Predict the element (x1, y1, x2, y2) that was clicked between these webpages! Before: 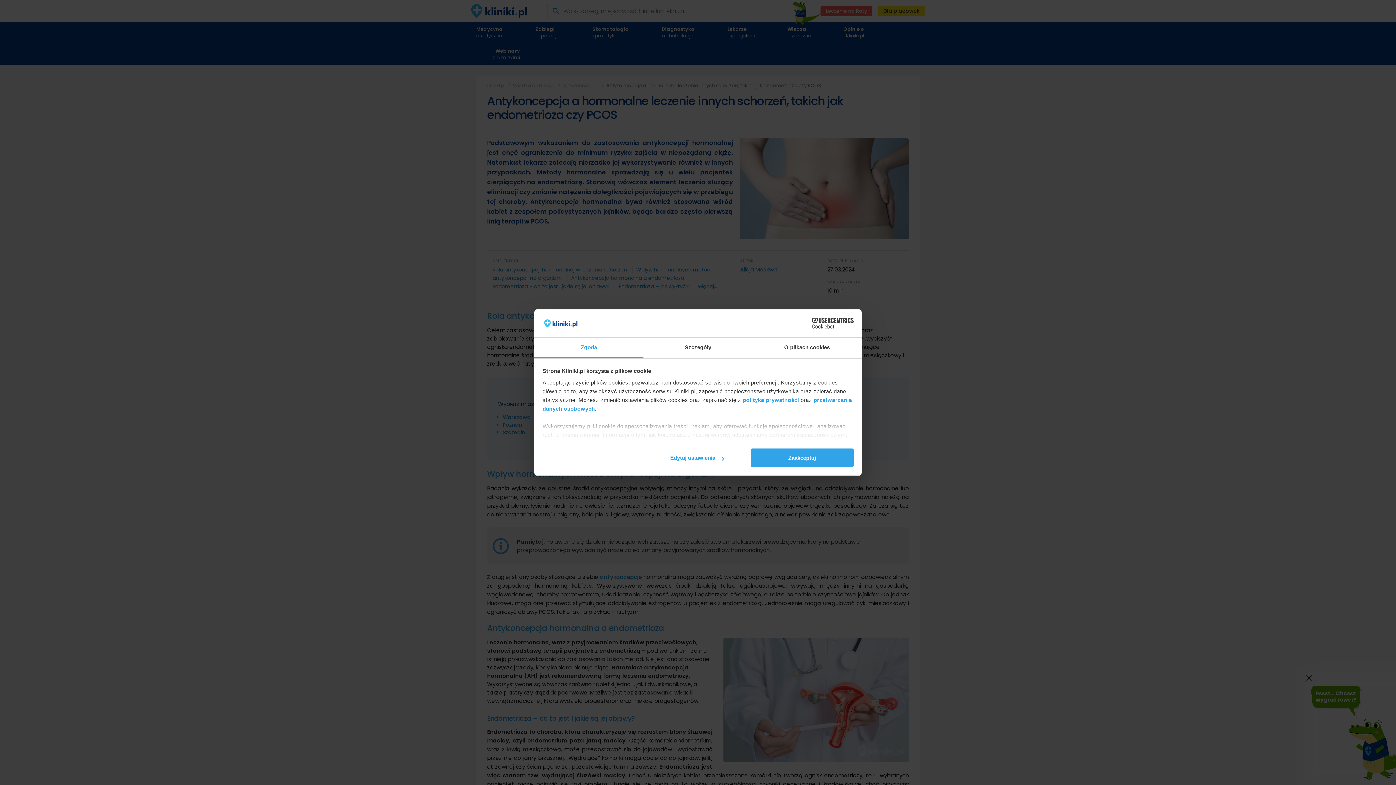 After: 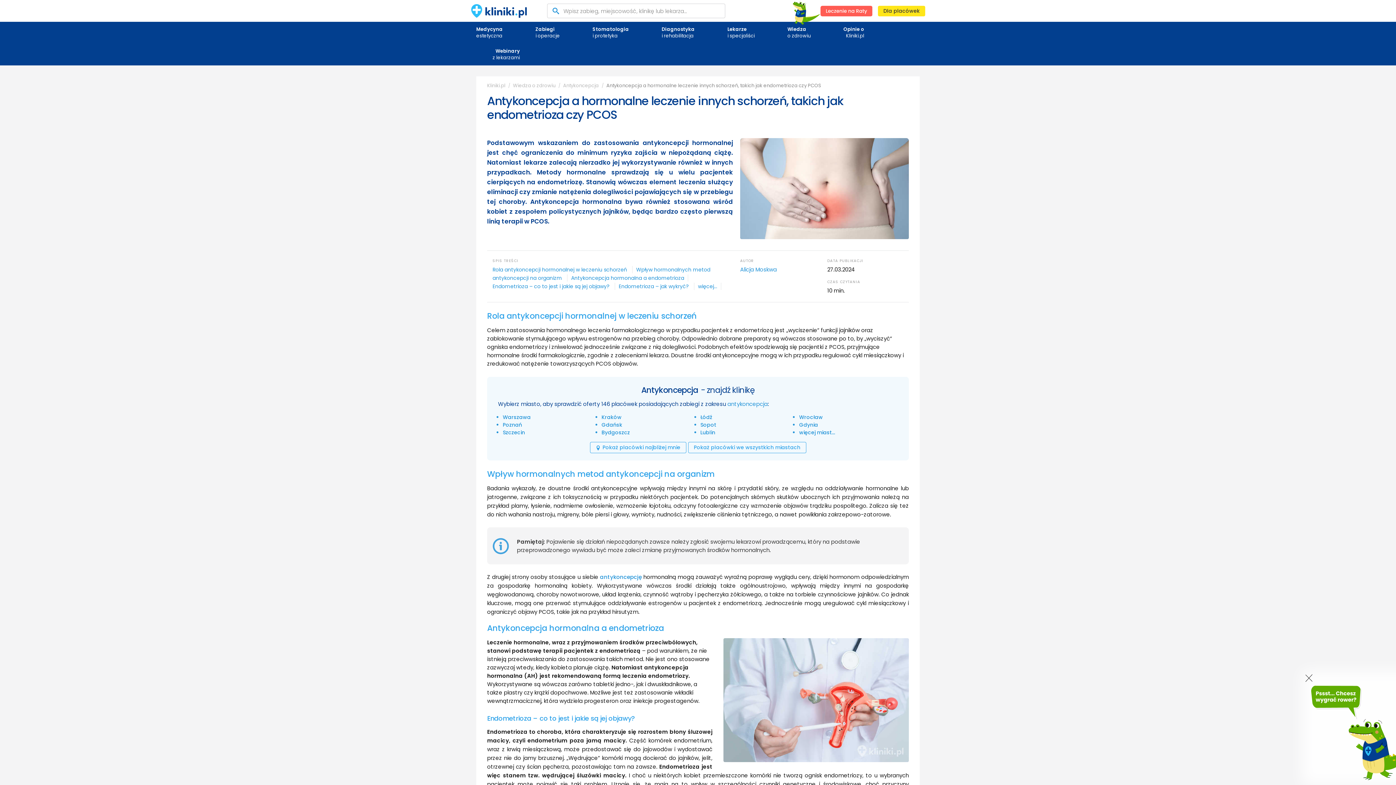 Action: bbox: (751, 448, 853, 467) label: Zaakceptuj